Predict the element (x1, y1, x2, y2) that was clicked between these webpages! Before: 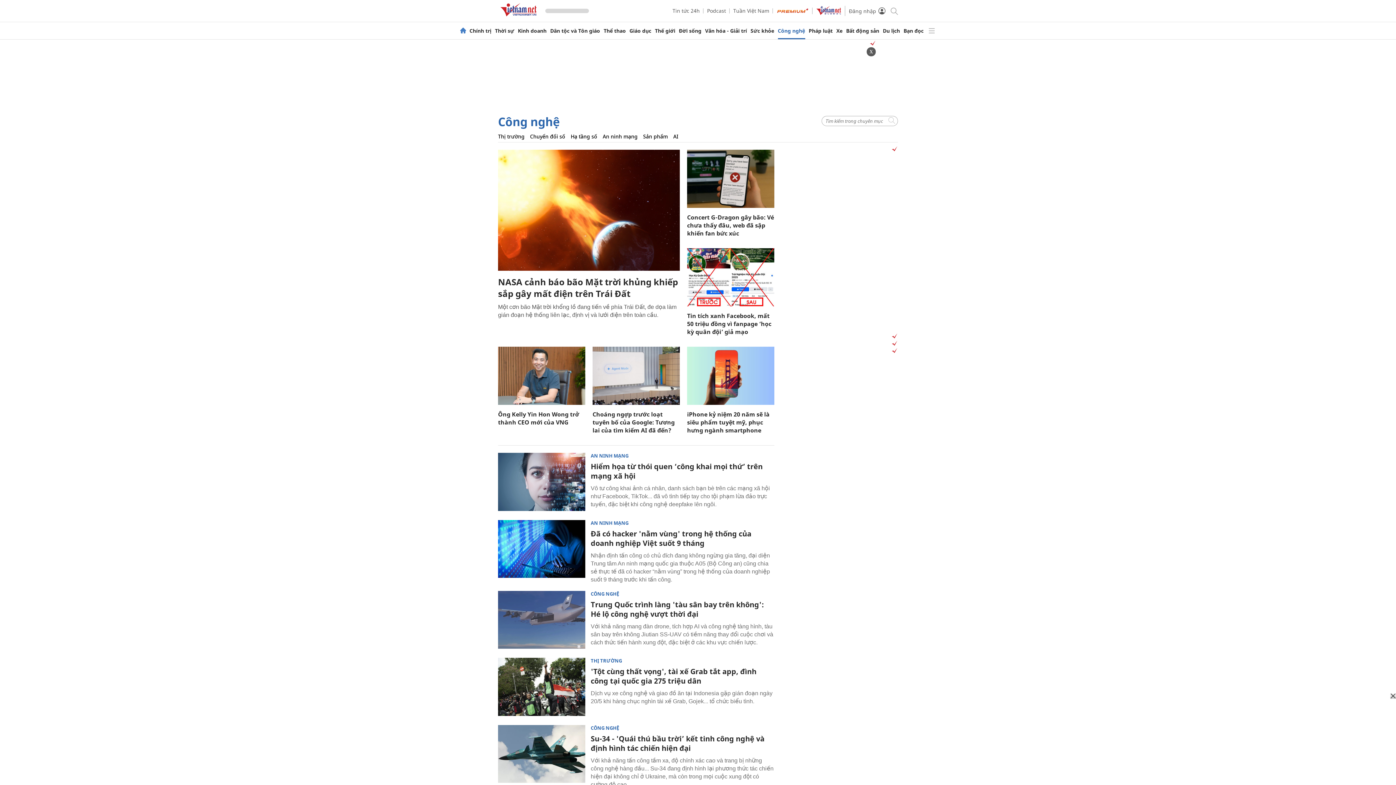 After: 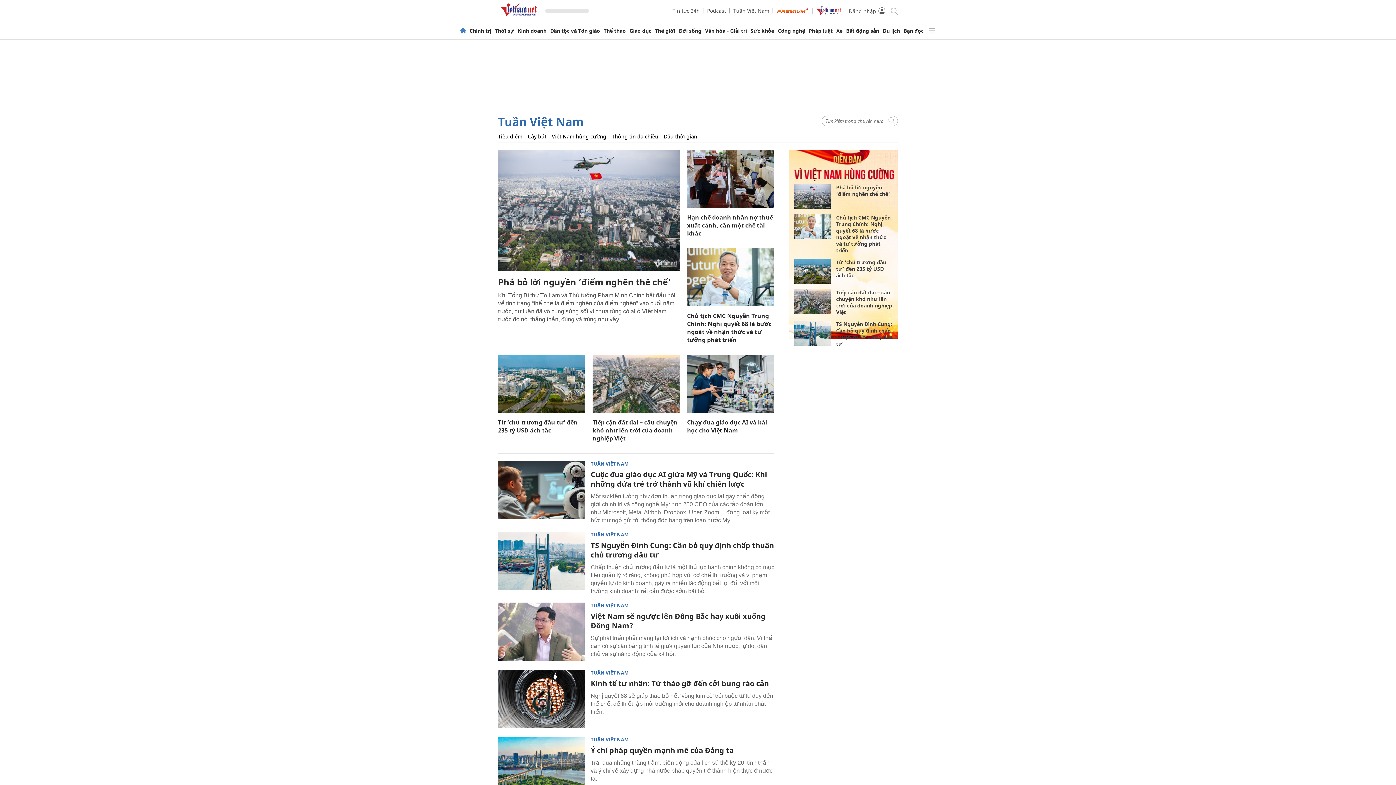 Action: bbox: (733, 7, 769, 14) label: Tuần Việt Nam